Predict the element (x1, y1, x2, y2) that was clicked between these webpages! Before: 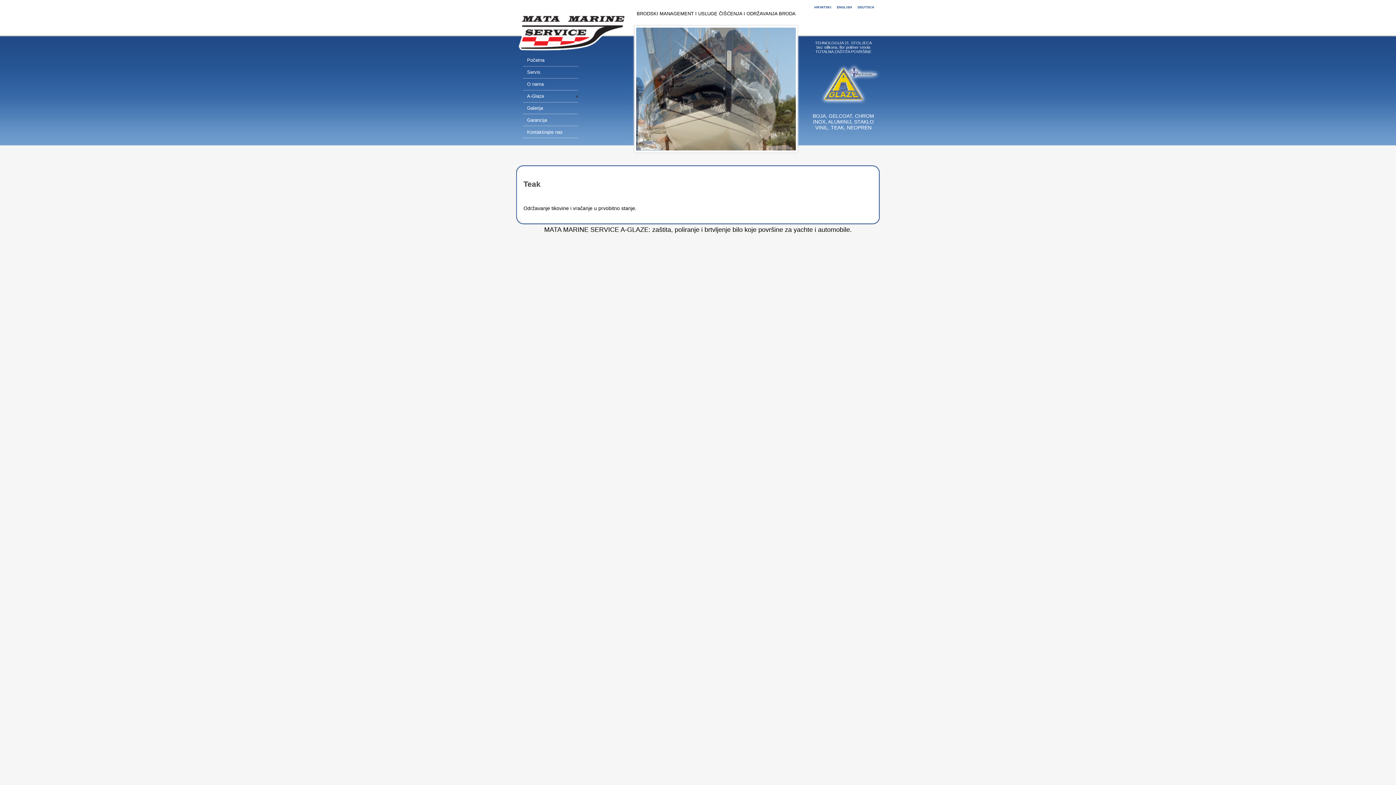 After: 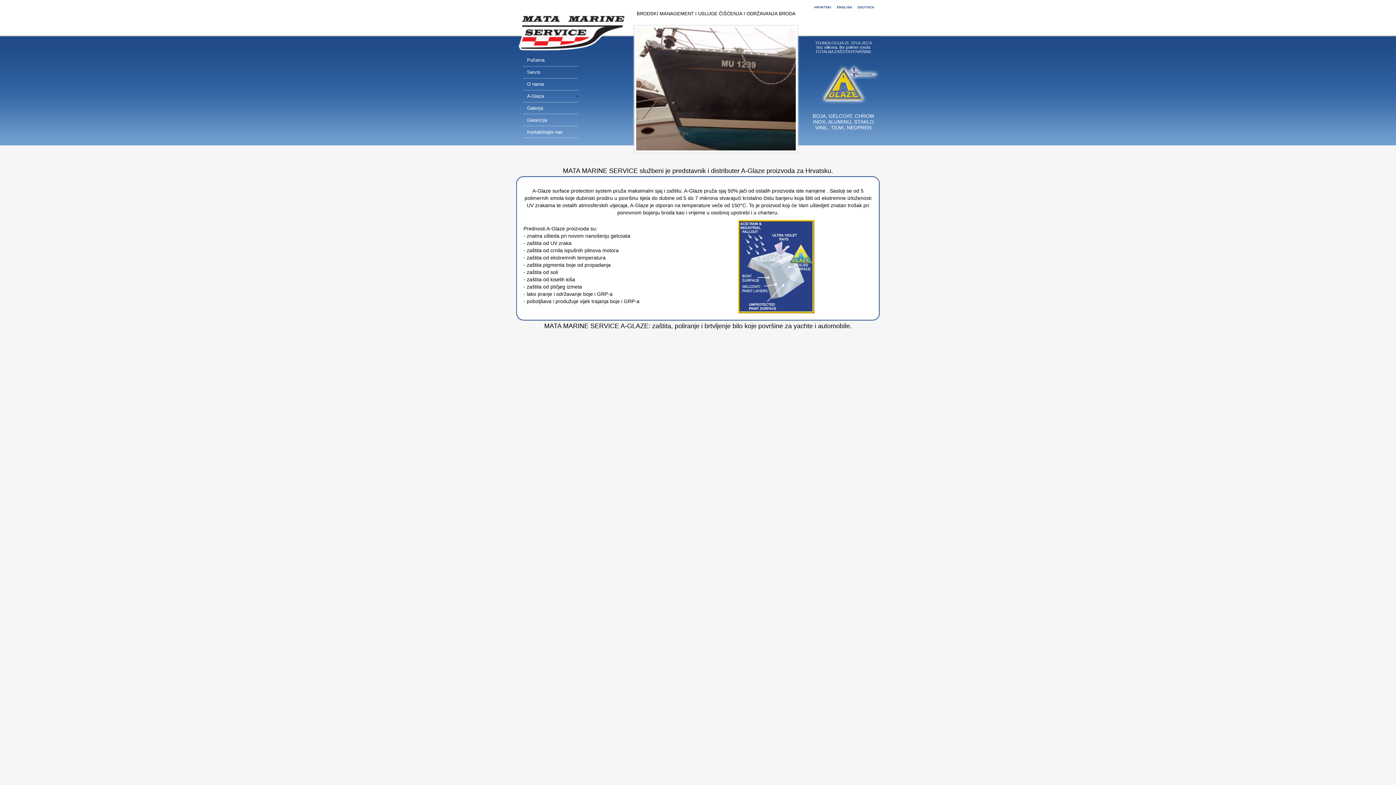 Action: label: Početna bbox: (523, 54, 578, 66)